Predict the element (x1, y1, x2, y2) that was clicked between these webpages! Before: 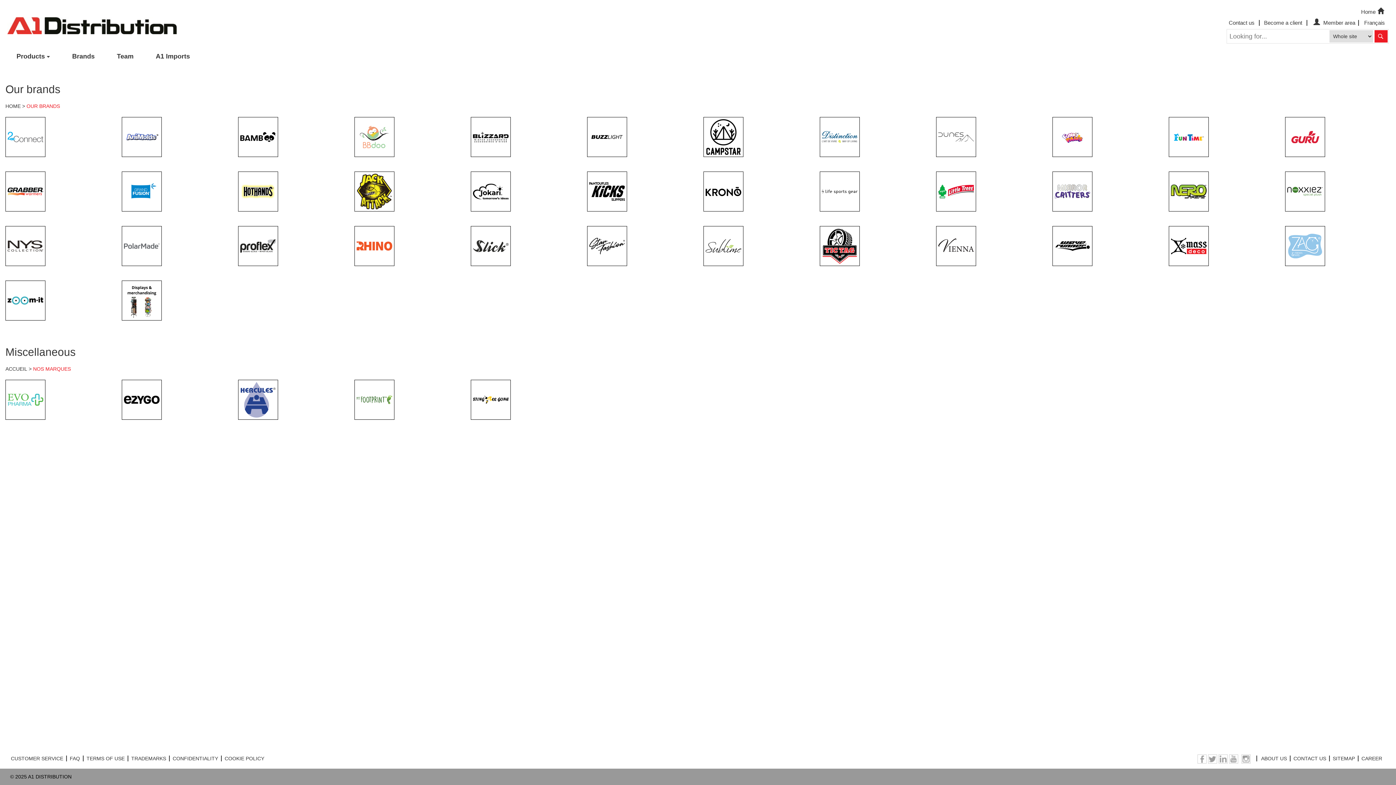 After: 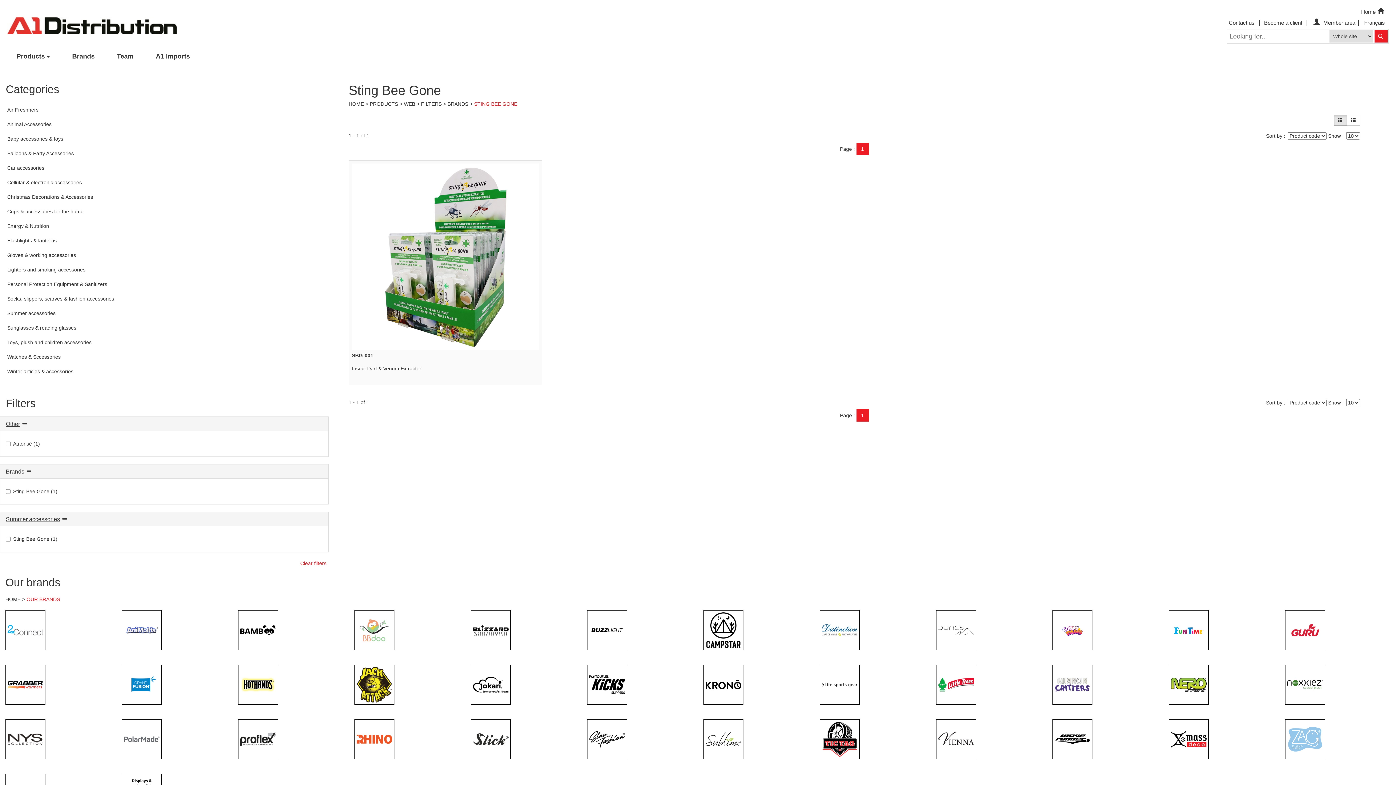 Action: bbox: (470, 396, 510, 402)